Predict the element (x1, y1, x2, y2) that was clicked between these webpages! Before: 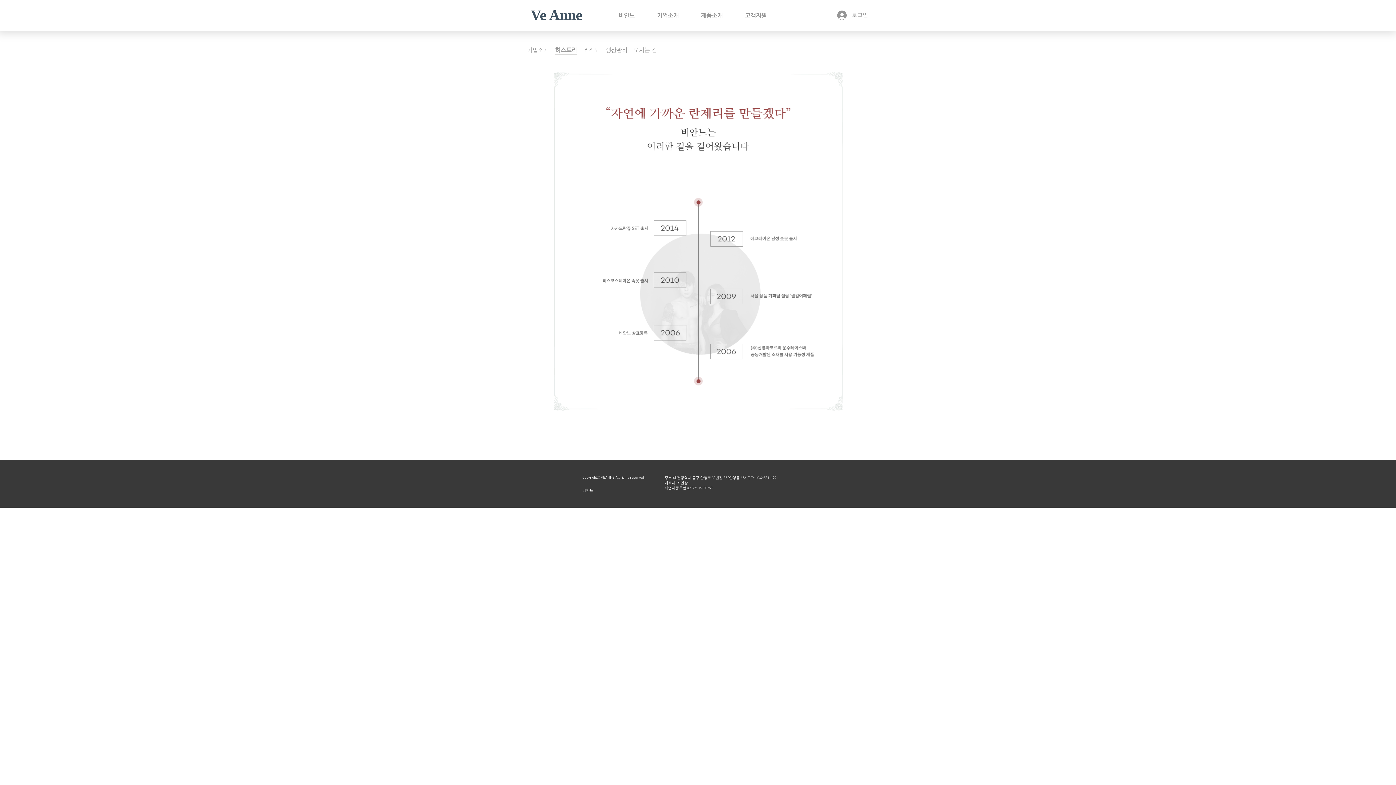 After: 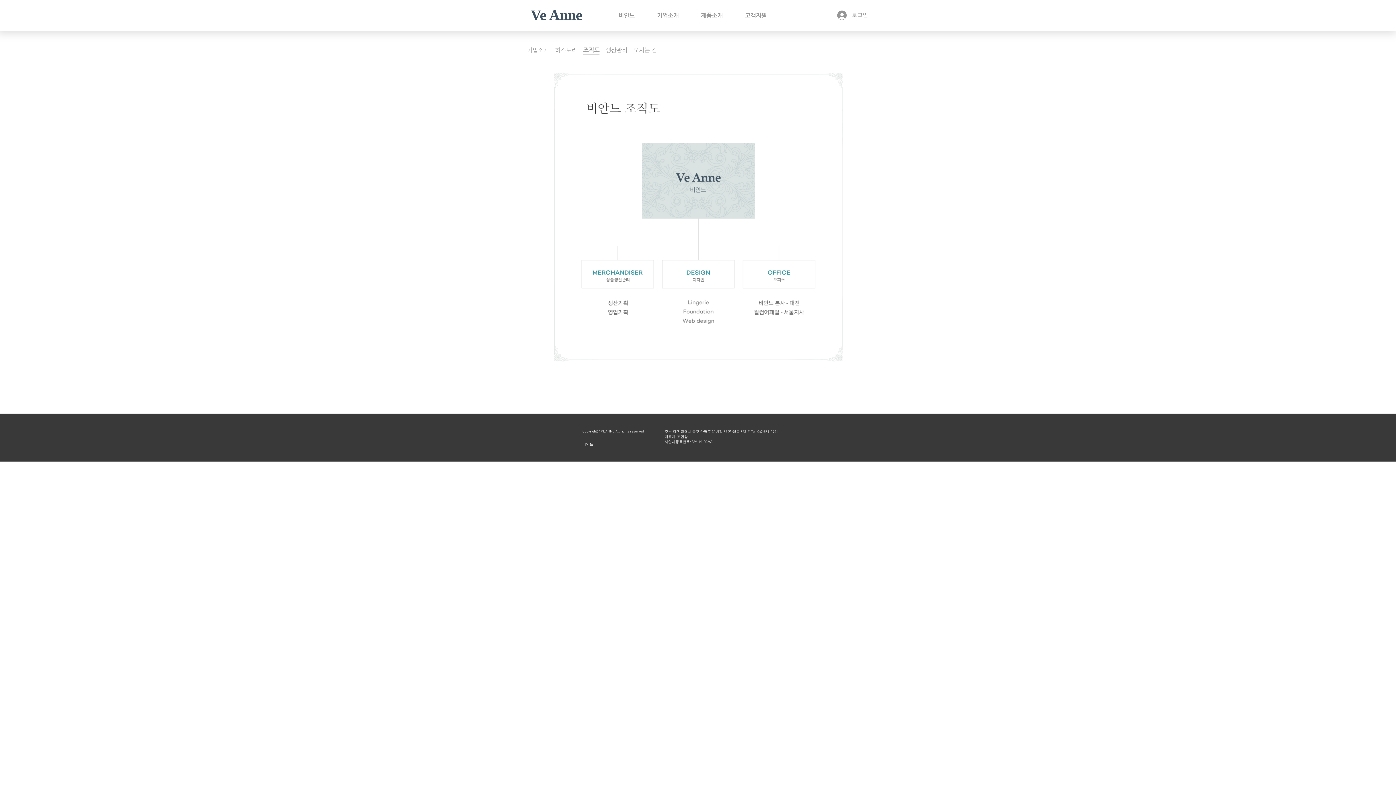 Action: label: 조직도 bbox: (583, 46, 599, 54)